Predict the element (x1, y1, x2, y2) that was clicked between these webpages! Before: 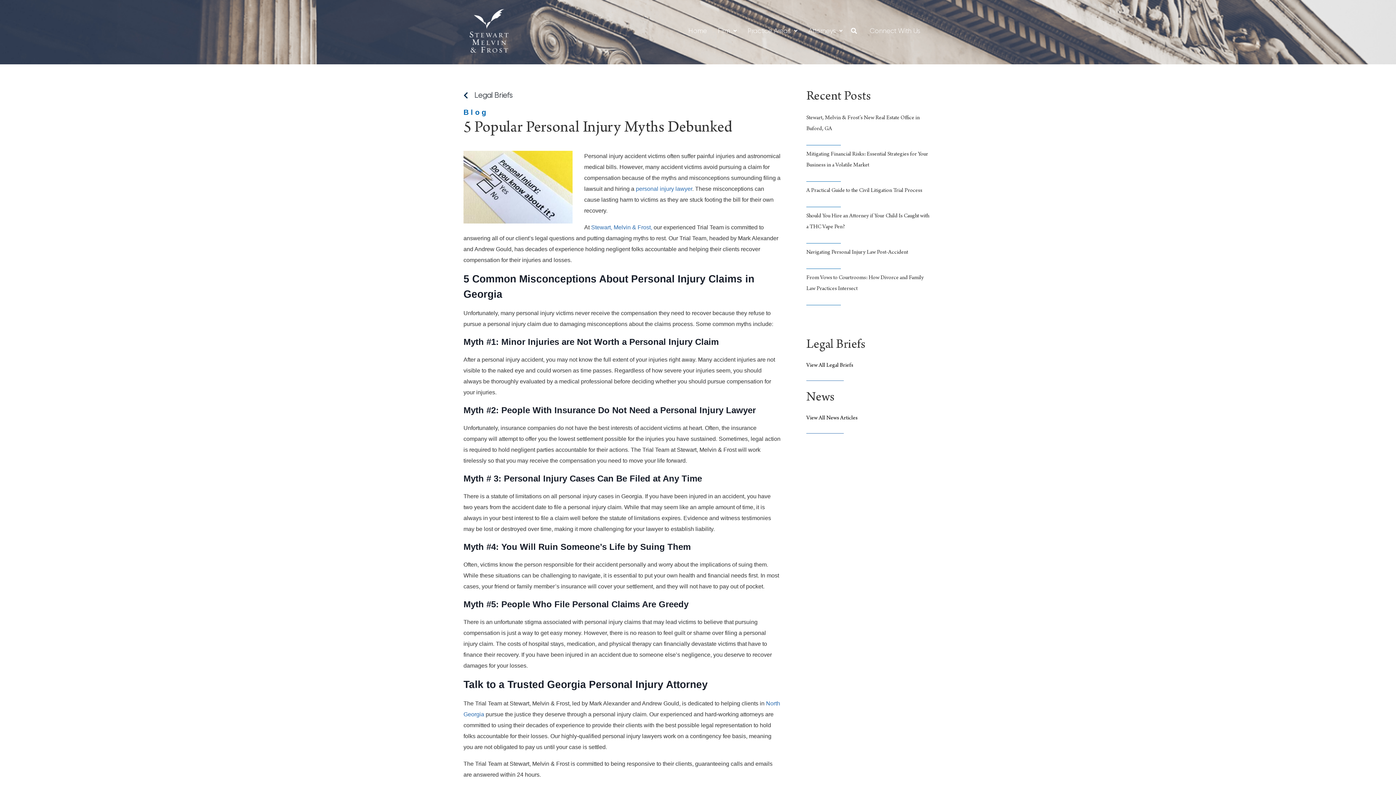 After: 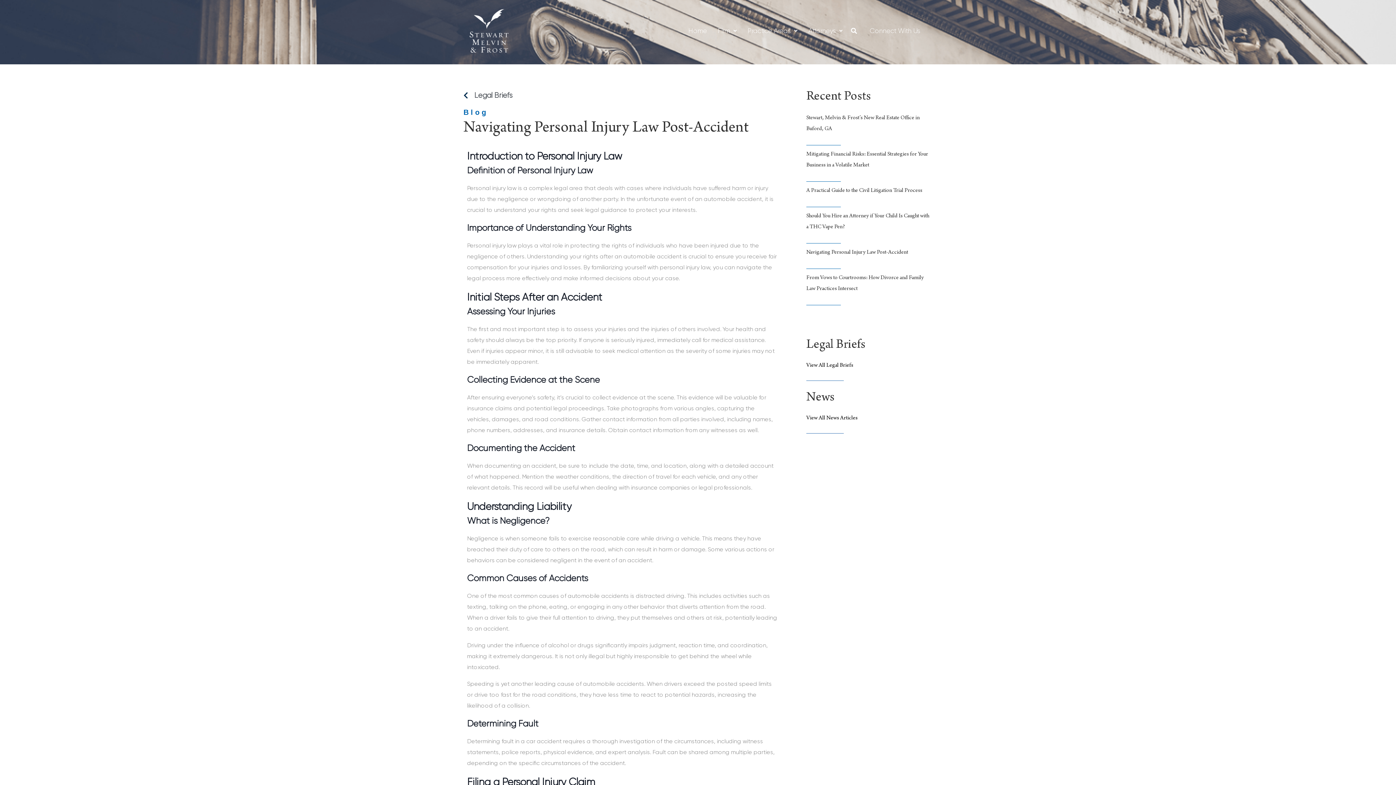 Action: bbox: (806, 249, 908, 255) label: Navigating Personal Injury Law Post-Accident